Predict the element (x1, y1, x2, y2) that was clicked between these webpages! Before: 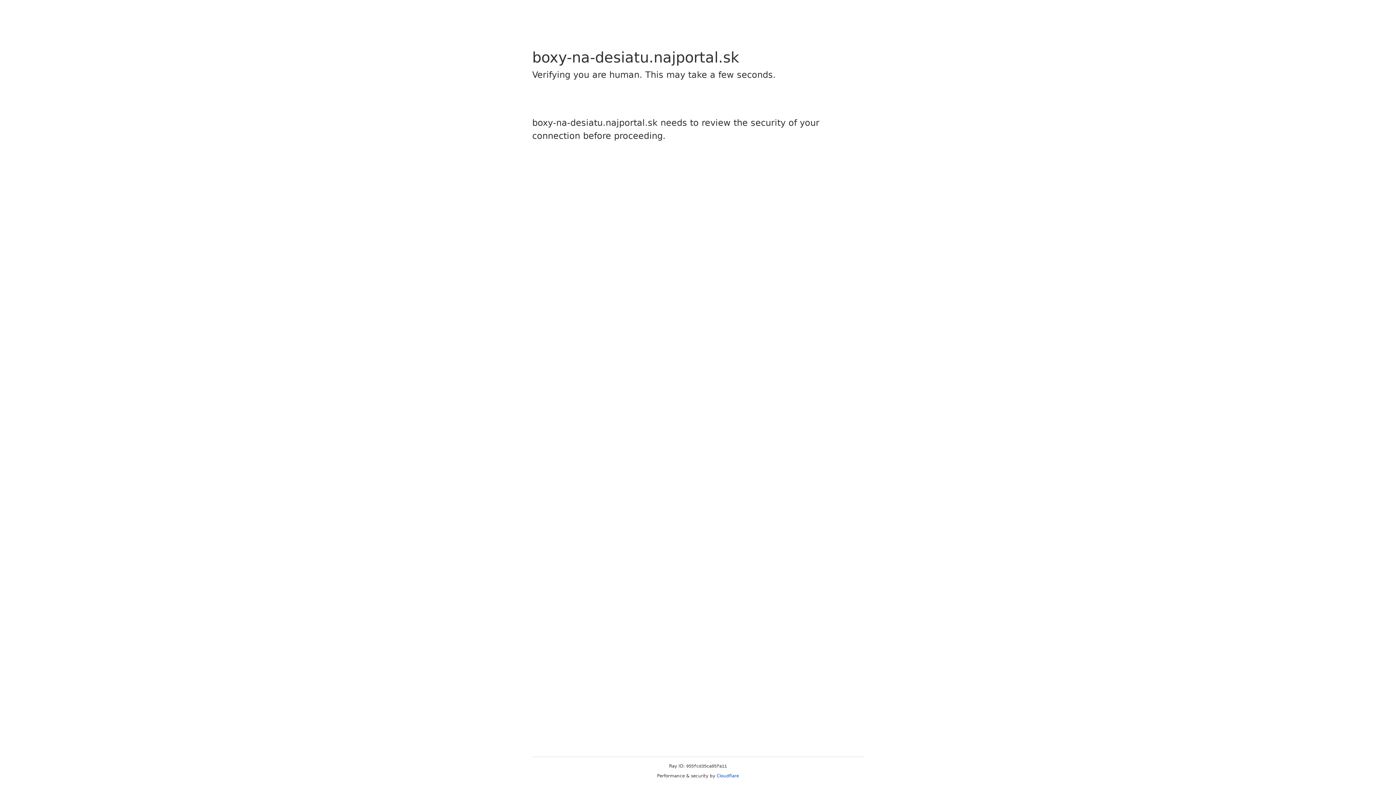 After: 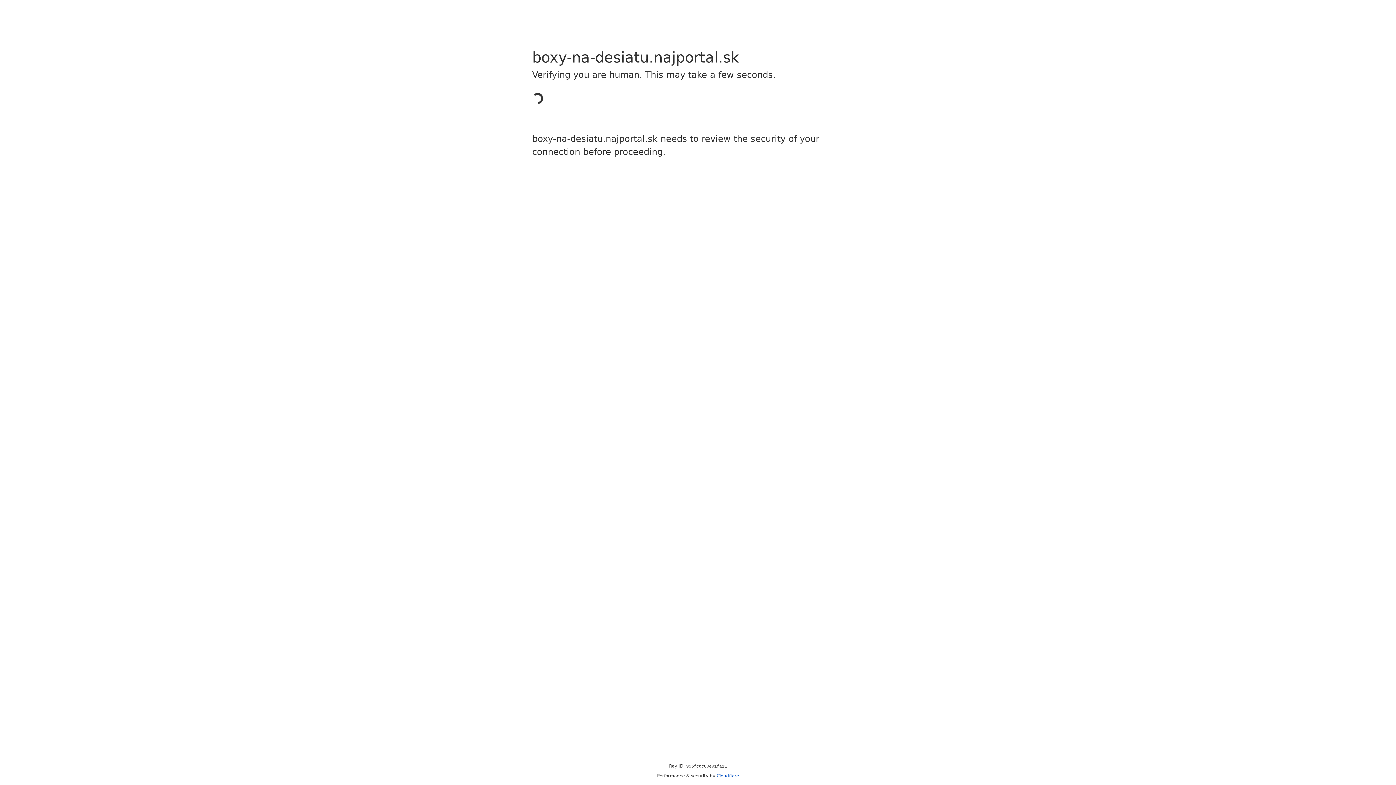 Action: label: Cloudflare bbox: (716, 773, 739, 778)